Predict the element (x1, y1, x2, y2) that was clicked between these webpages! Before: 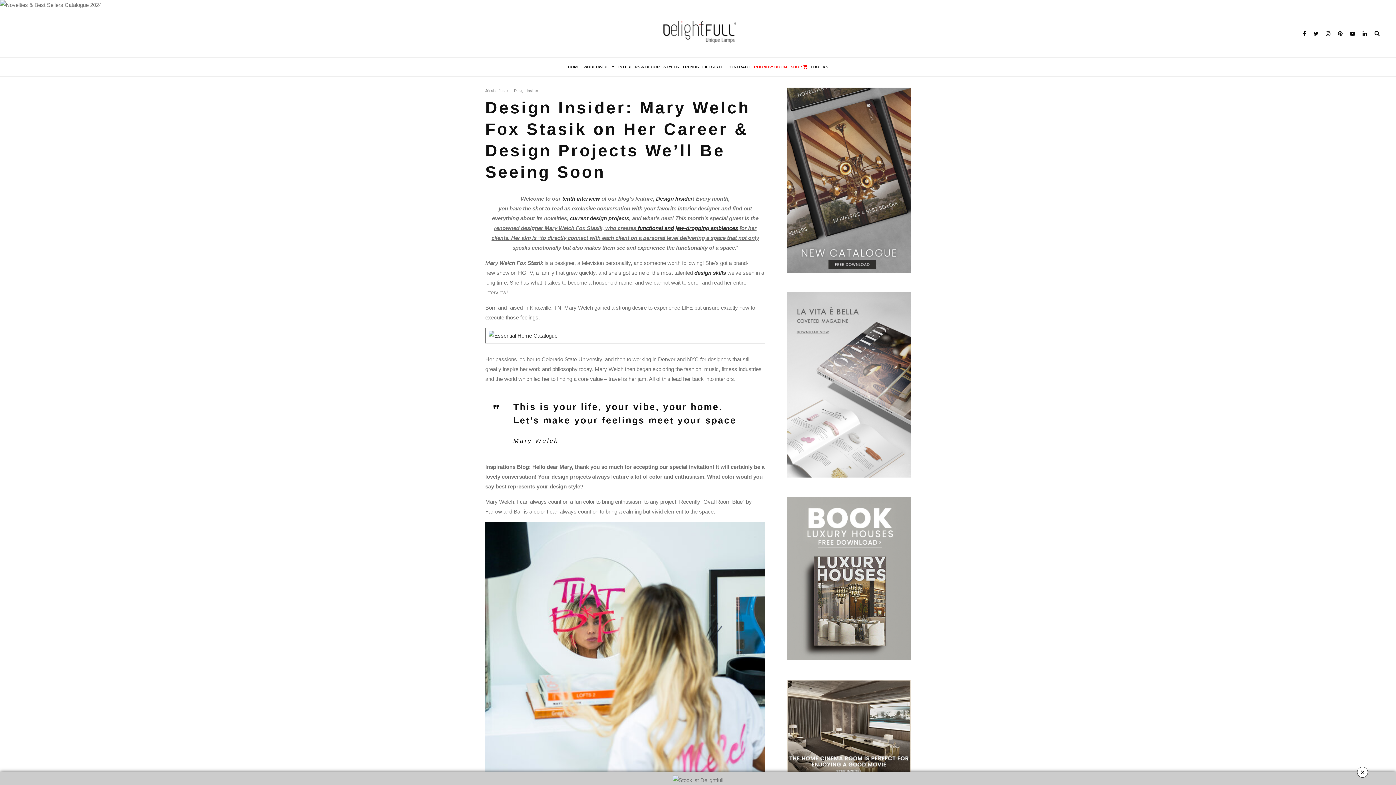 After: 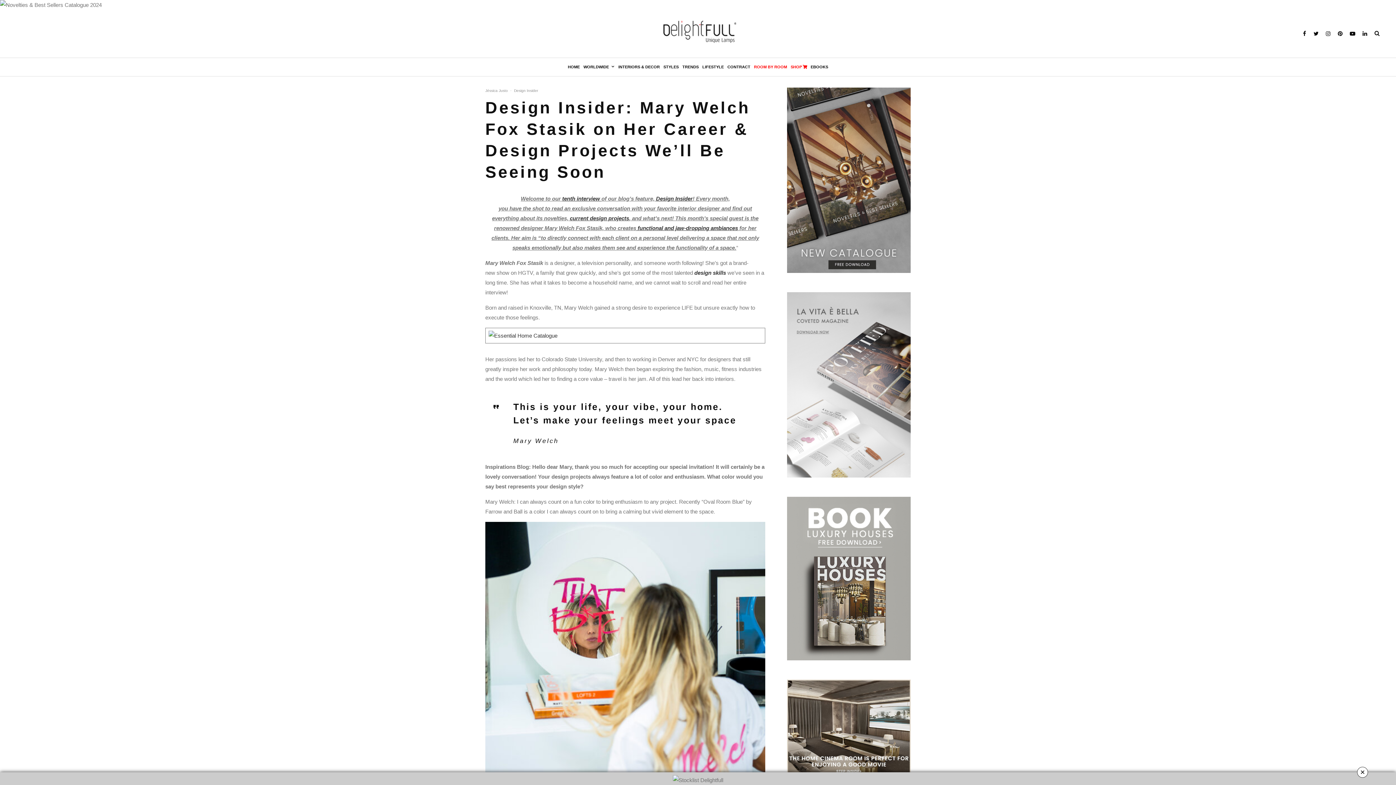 Action: bbox: (1322, 30, 1334, 36)